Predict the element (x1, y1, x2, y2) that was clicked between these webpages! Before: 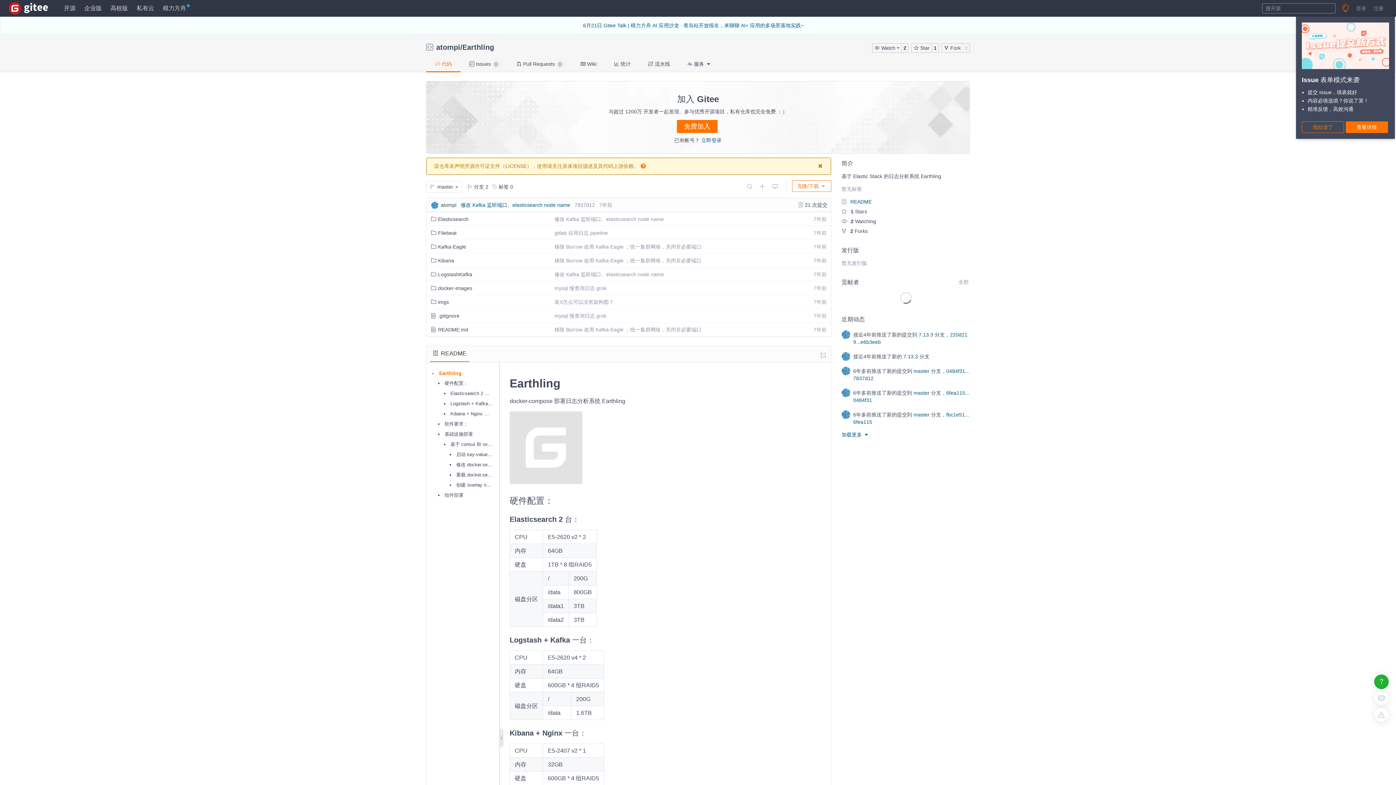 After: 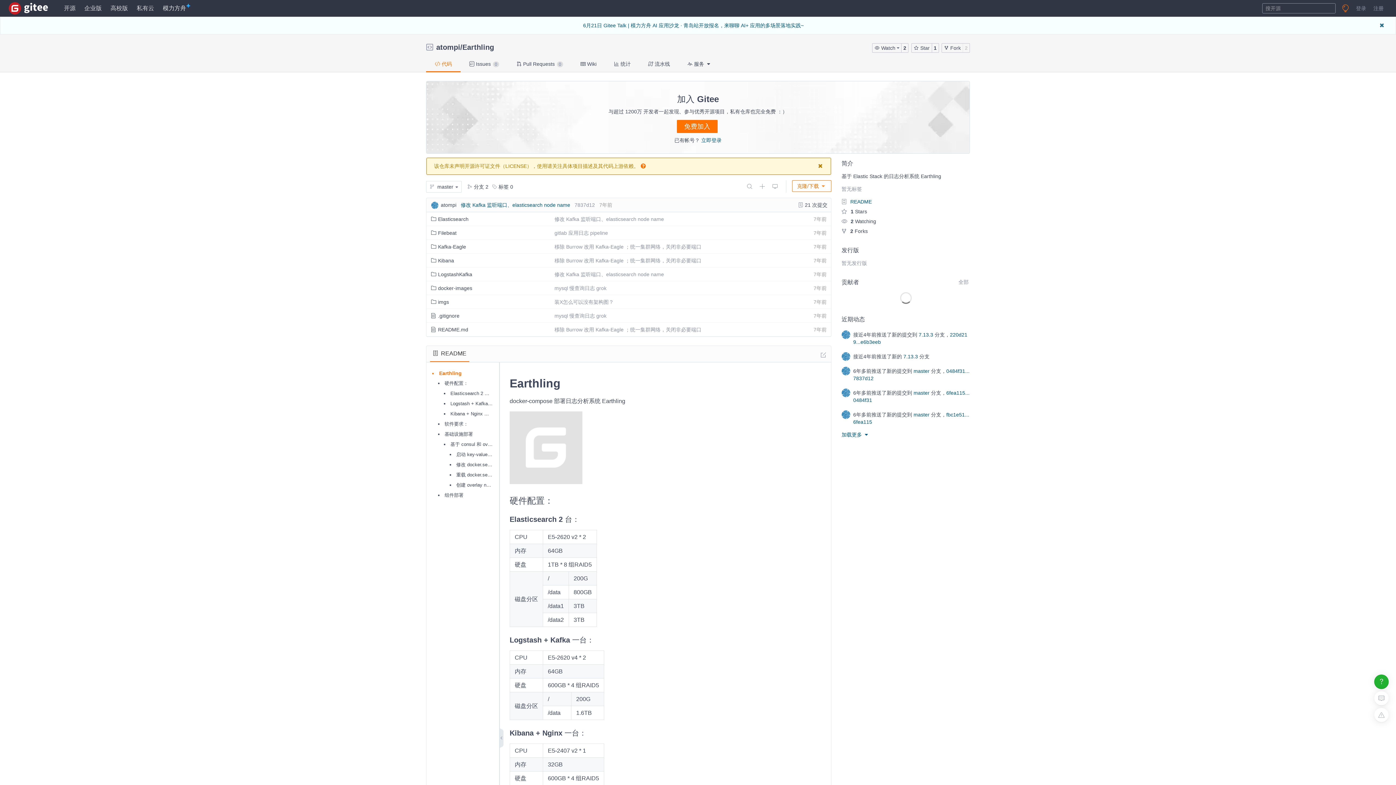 Action: label: 模力方舟  bbox: (158, 0, 196, 16)